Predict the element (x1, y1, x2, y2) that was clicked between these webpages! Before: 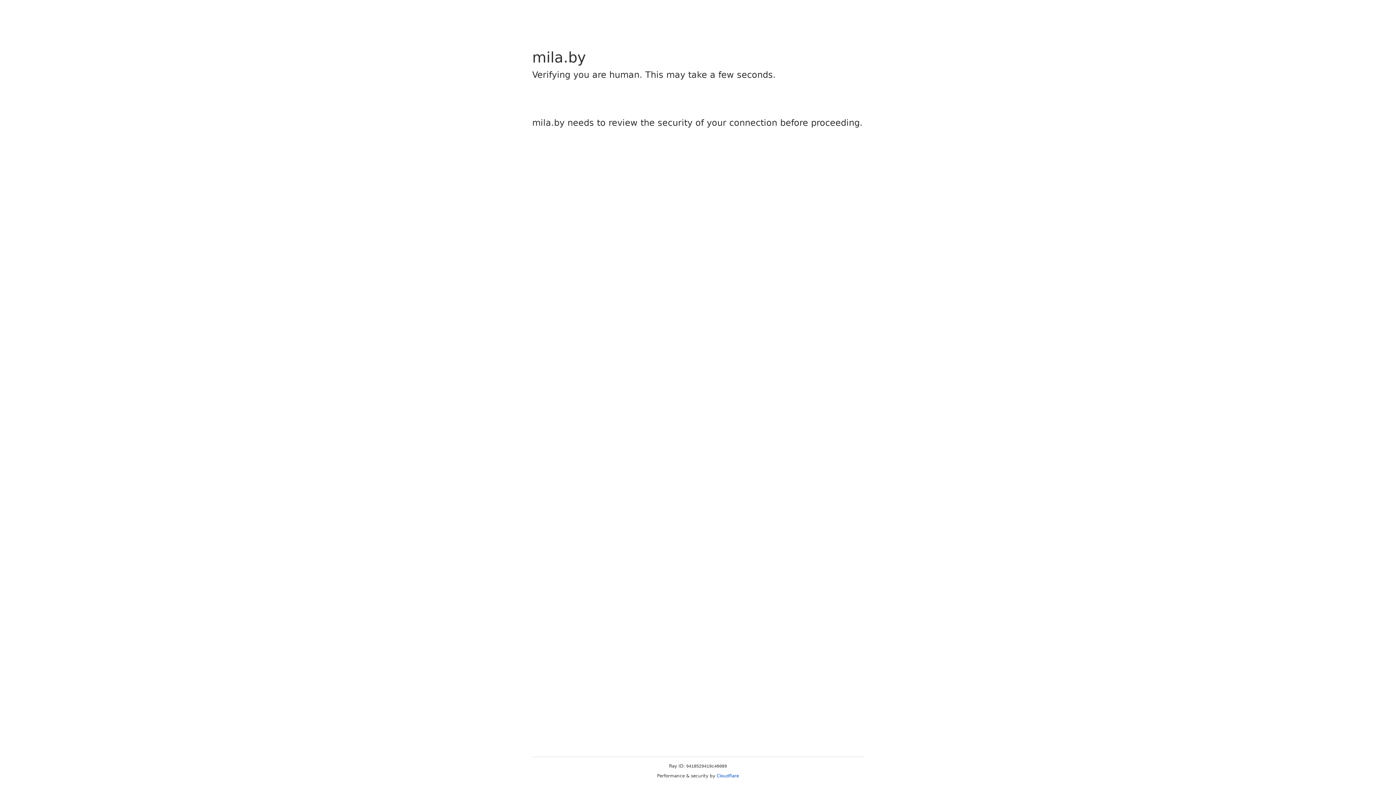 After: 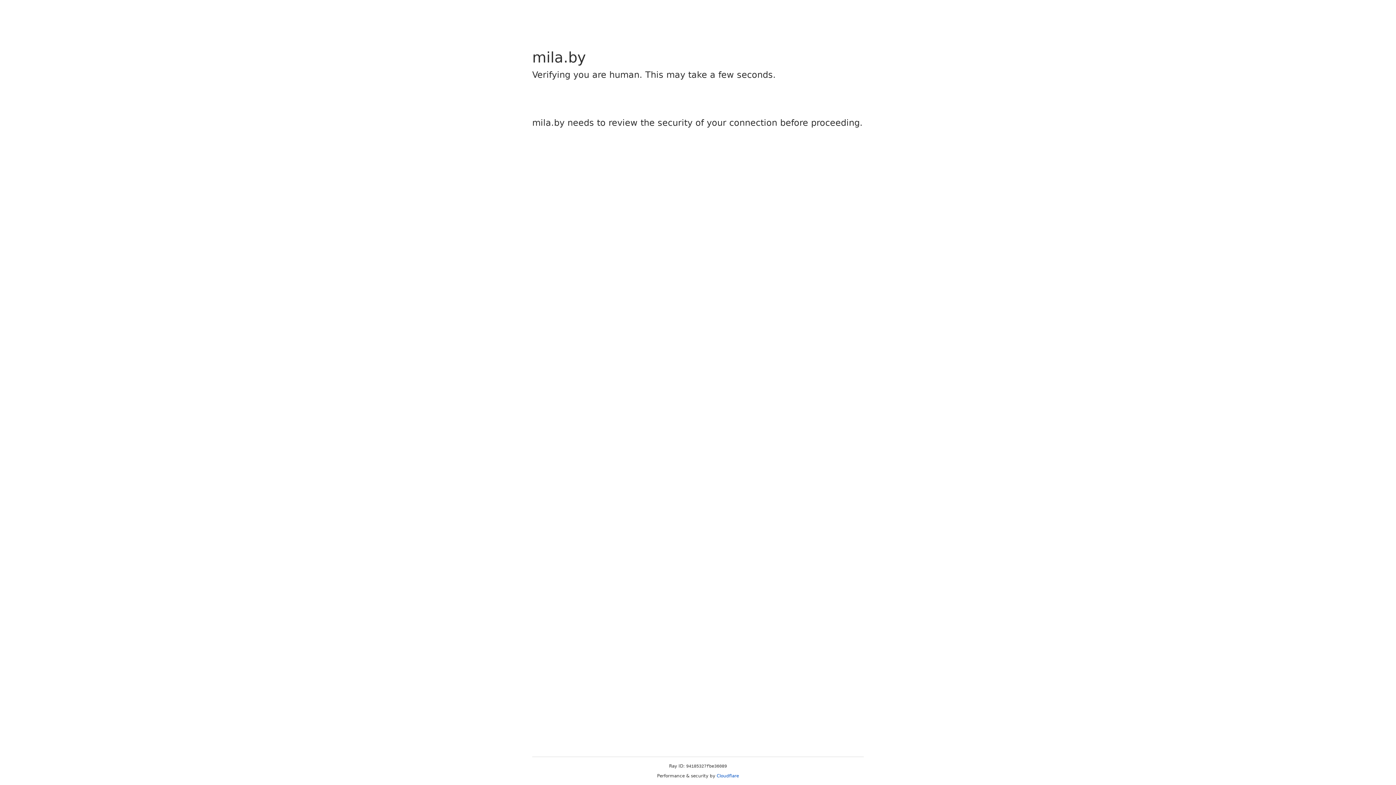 Action: bbox: (716, 773, 739, 778) label: Cloudflare